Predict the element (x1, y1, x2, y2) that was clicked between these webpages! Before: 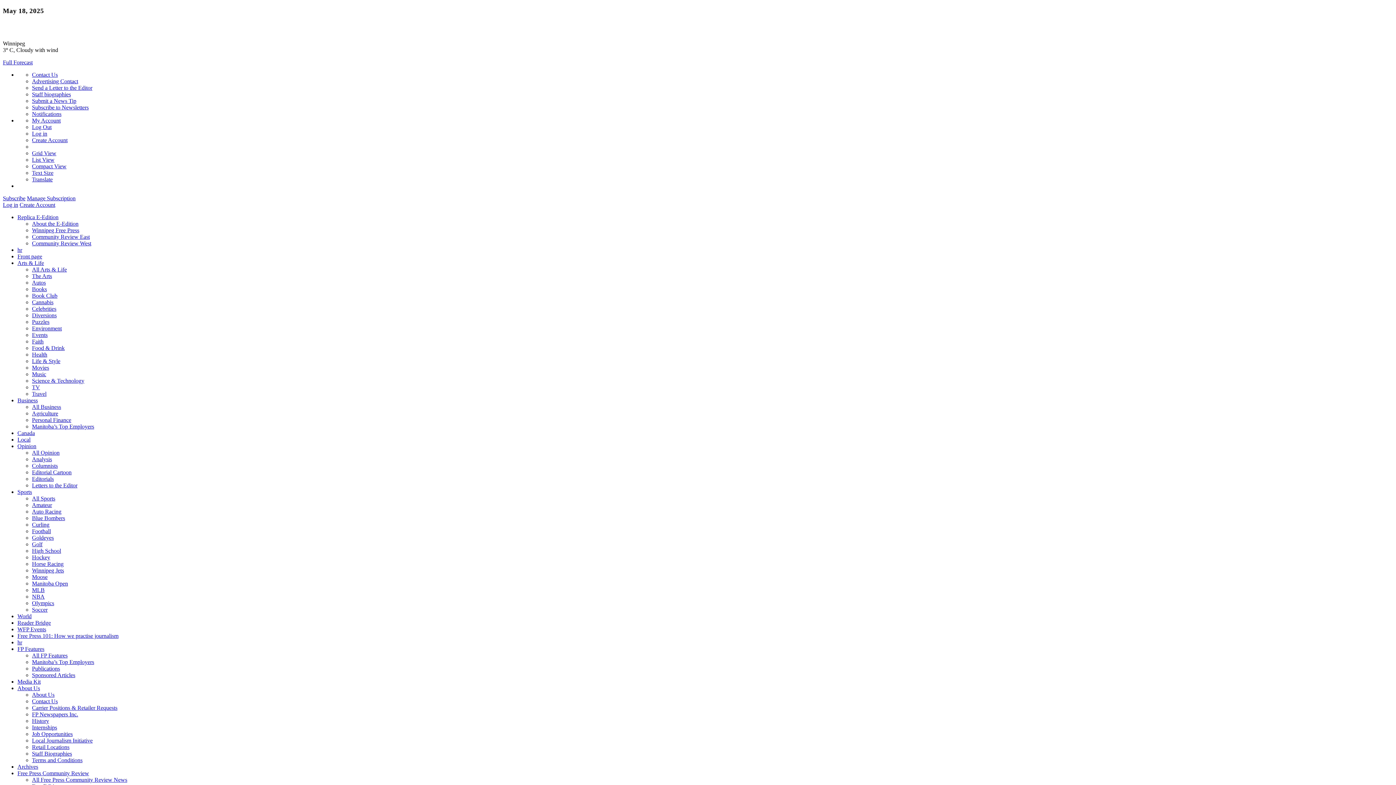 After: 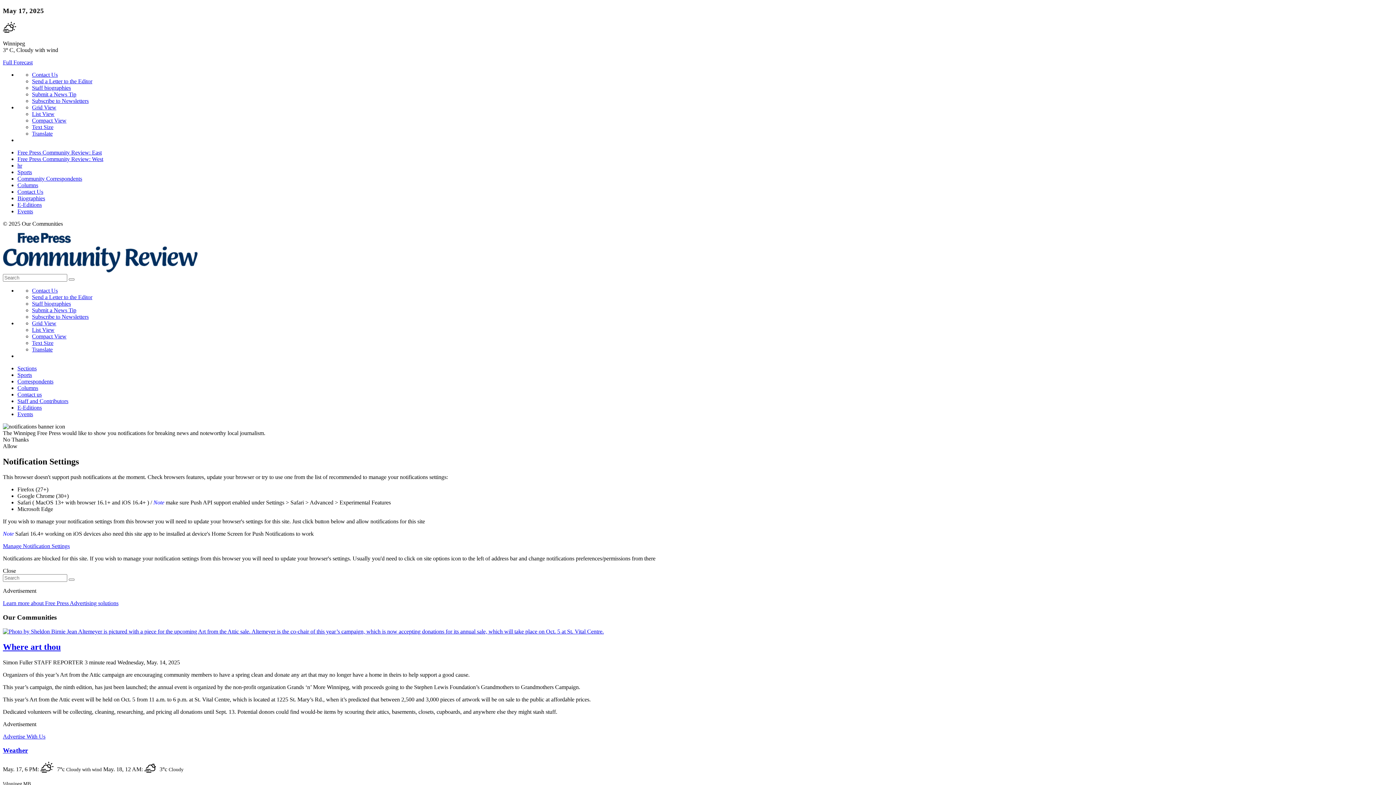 Action: label: All Free Press Community Review News bbox: (32, 777, 127, 783)